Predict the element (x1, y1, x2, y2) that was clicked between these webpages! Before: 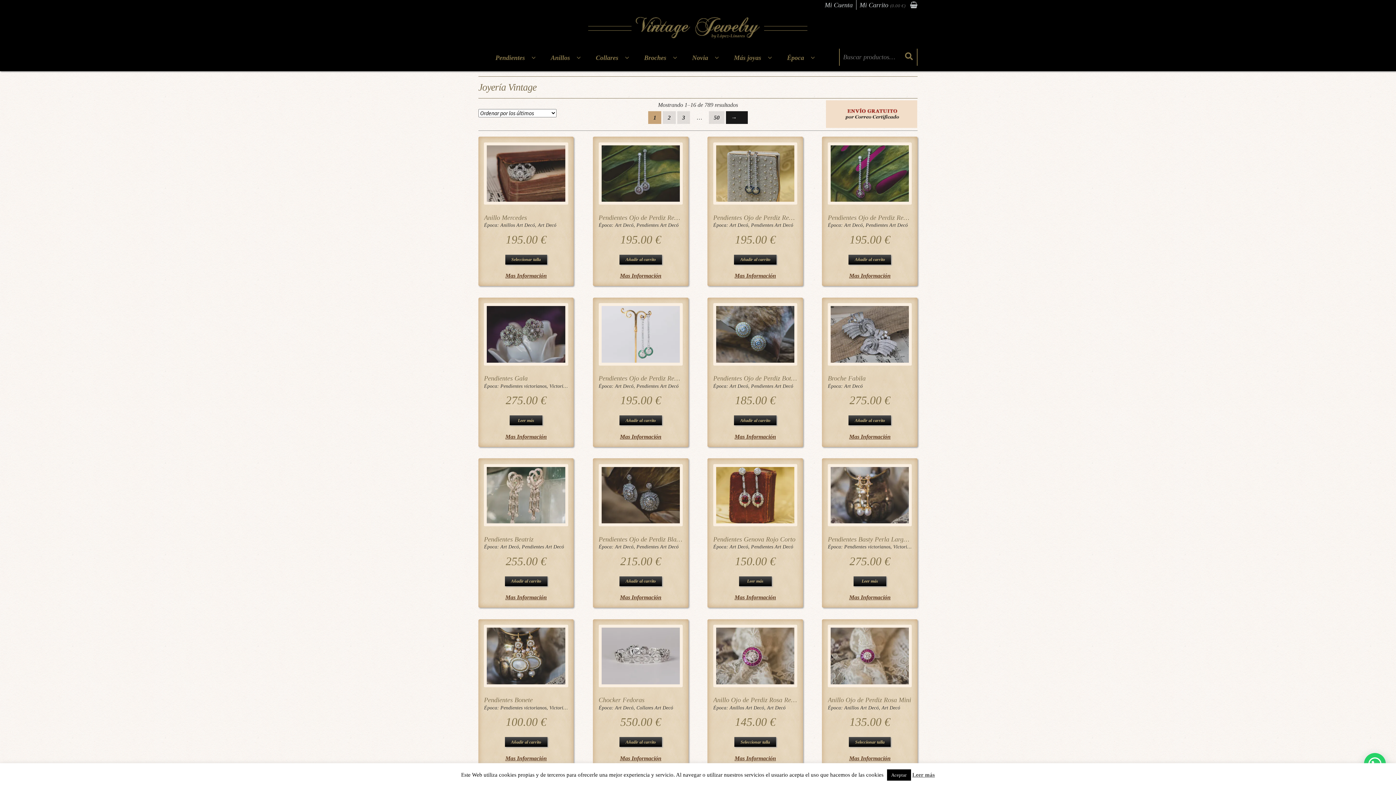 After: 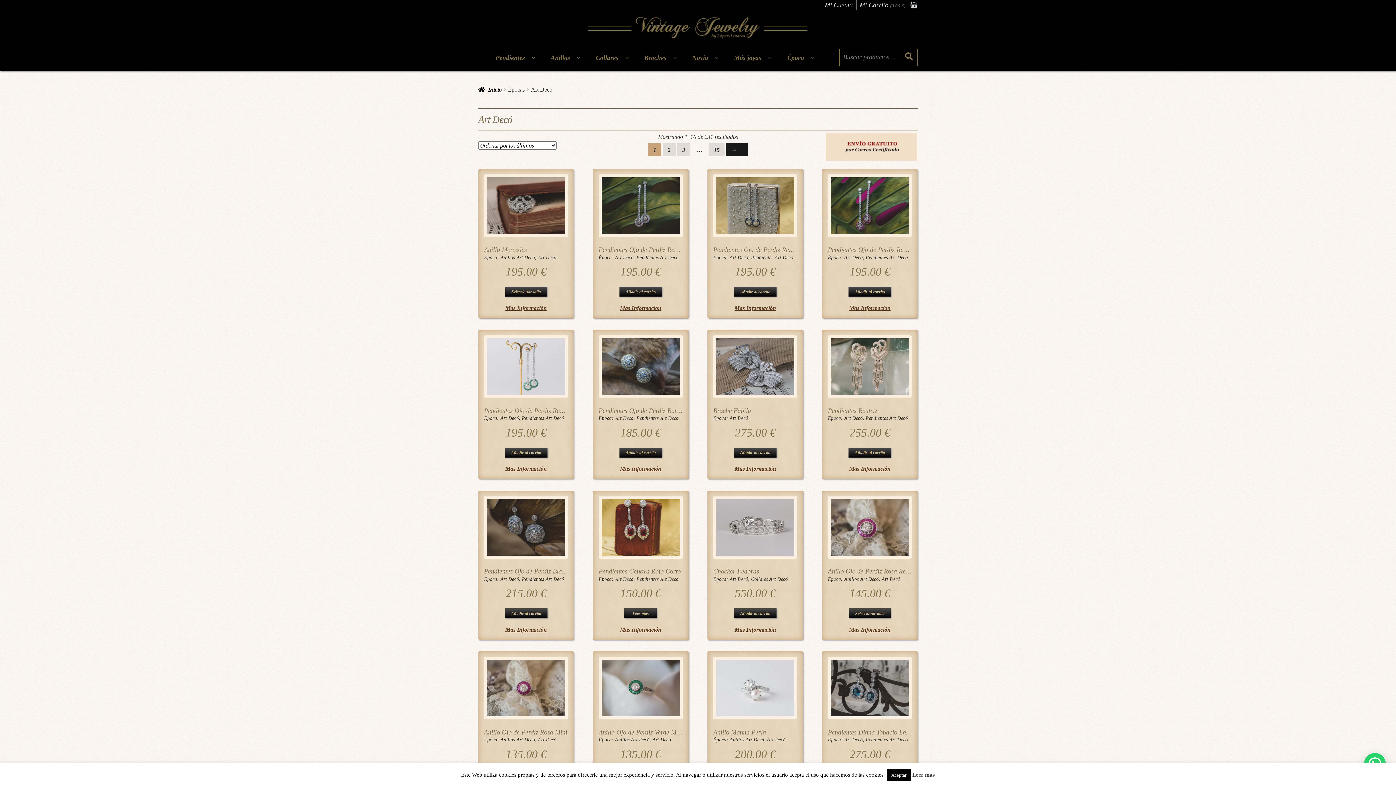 Action: label: Art Decó bbox: (537, 222, 556, 228)